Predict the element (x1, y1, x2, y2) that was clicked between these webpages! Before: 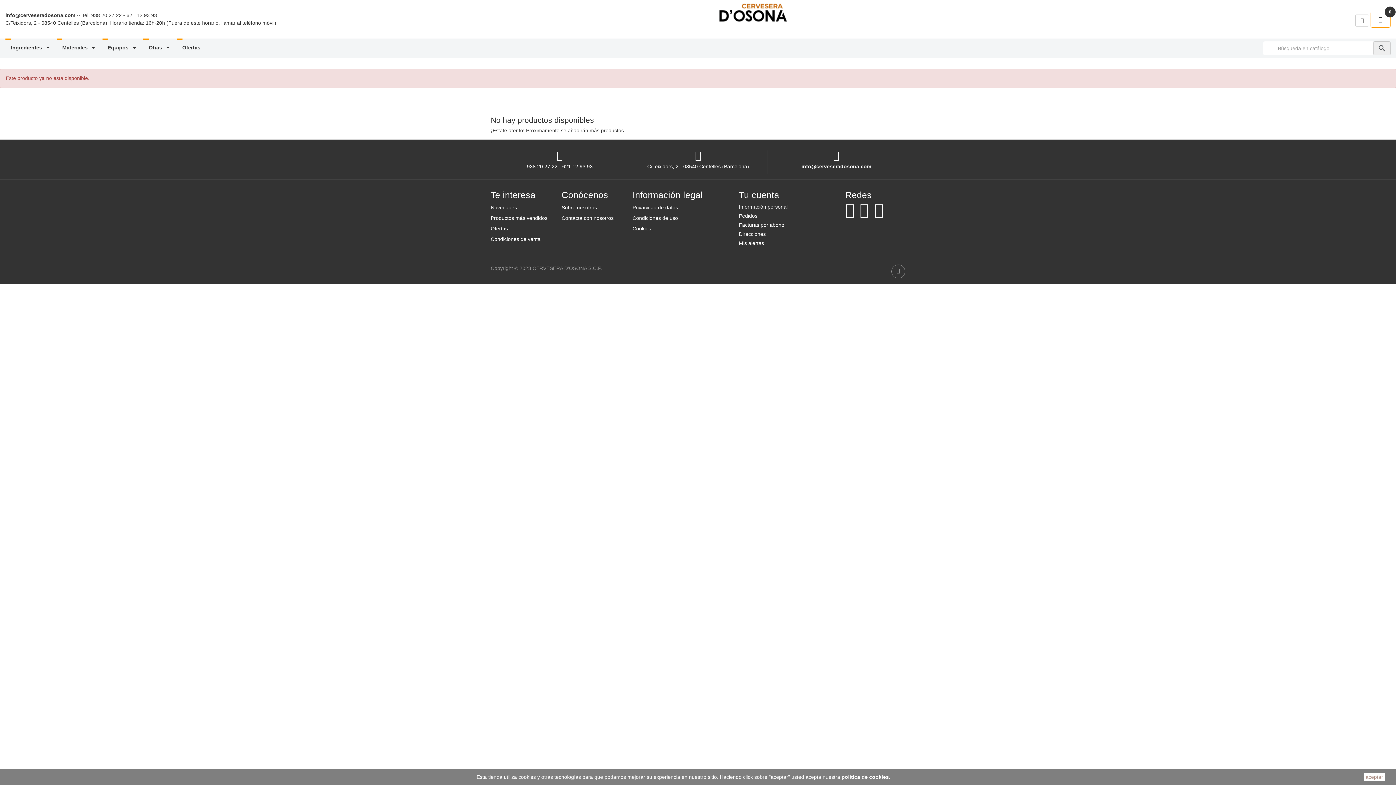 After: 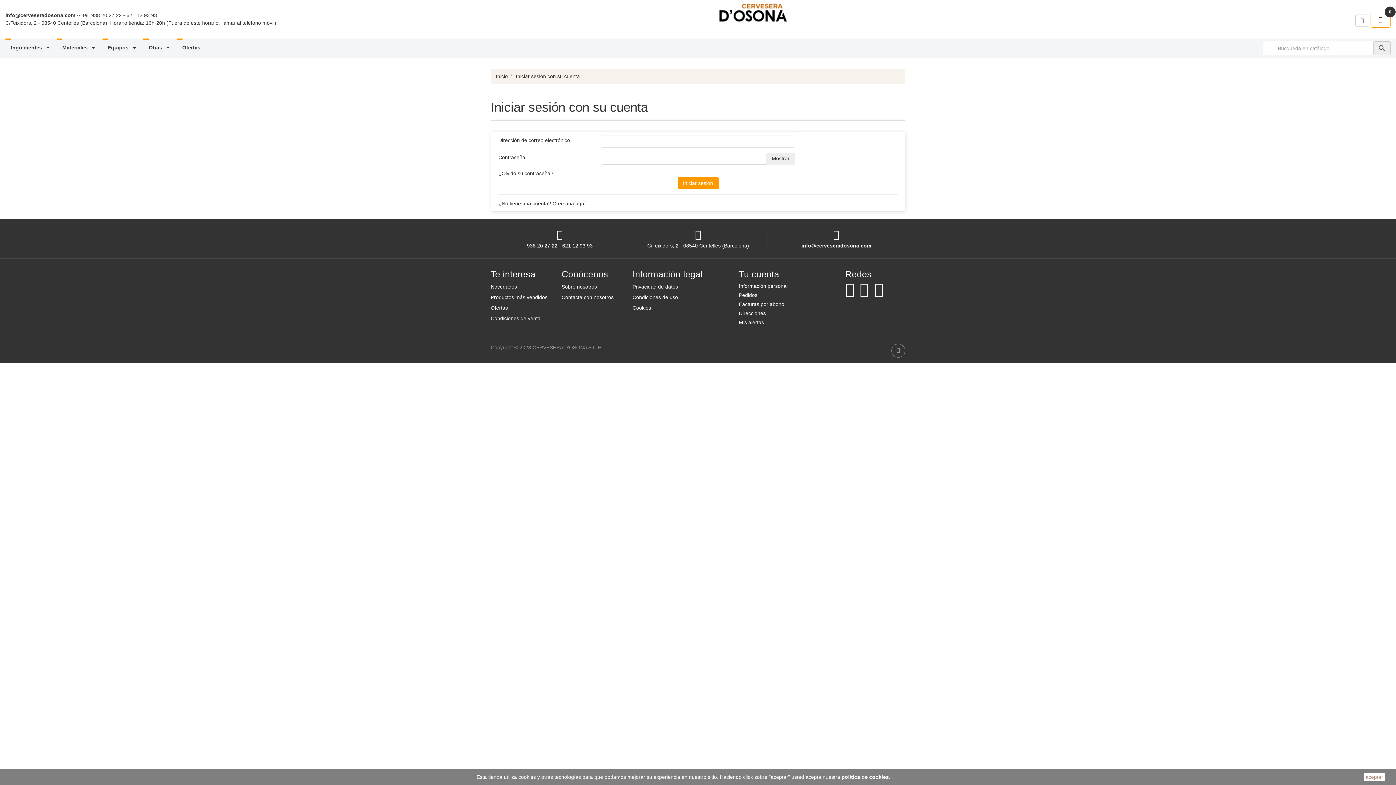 Action: label: Información personal bbox: (739, 202, 787, 211)